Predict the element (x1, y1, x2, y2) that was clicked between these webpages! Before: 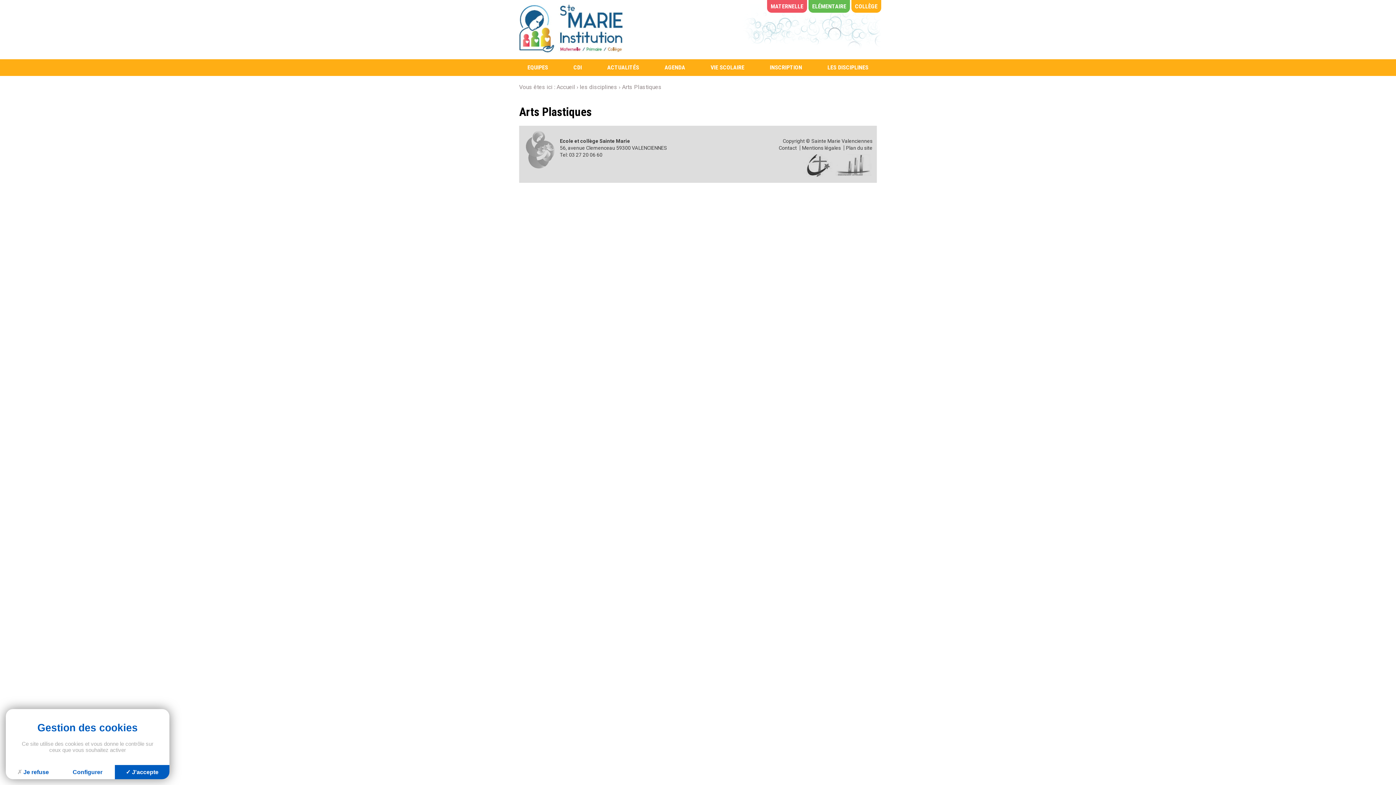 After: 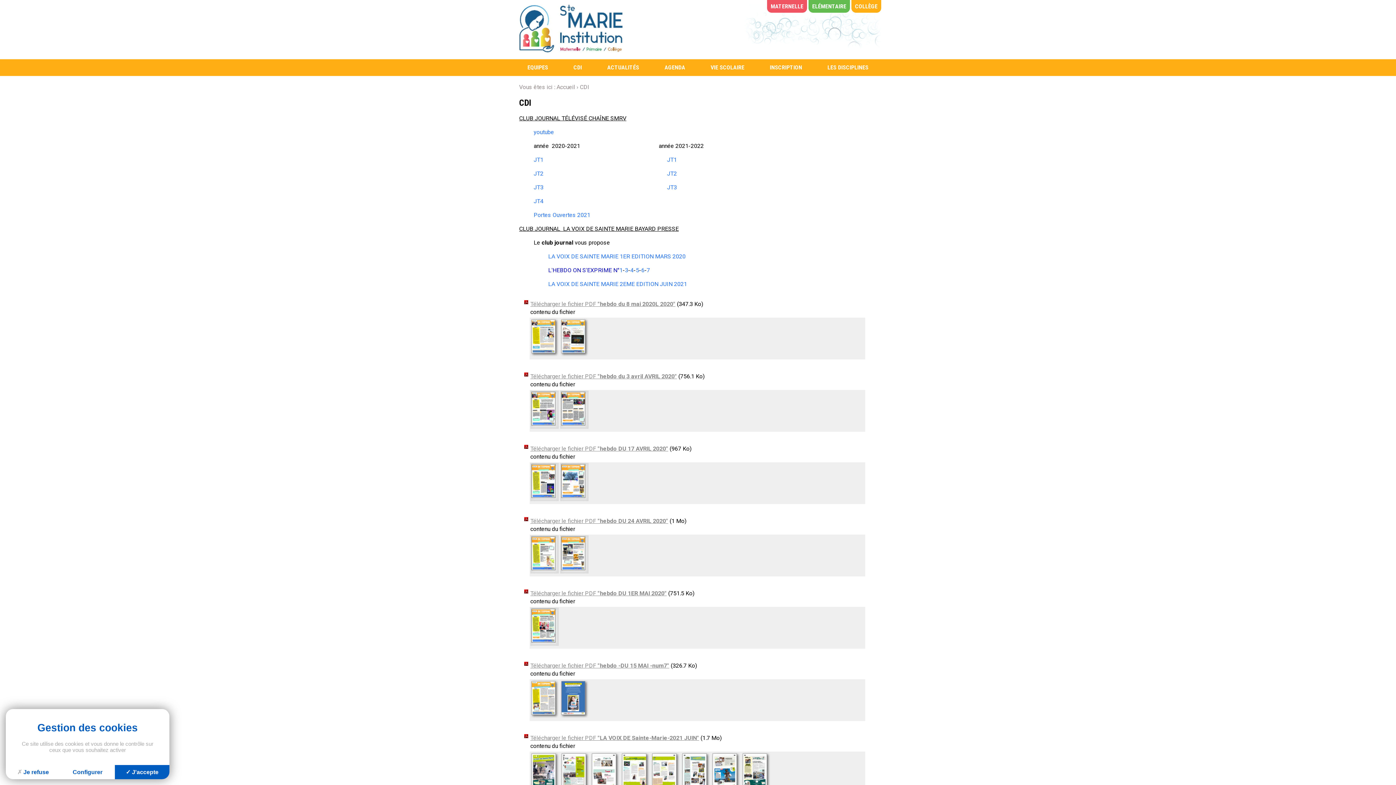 Action: bbox: (565, 63, 590, 71) label: CDI